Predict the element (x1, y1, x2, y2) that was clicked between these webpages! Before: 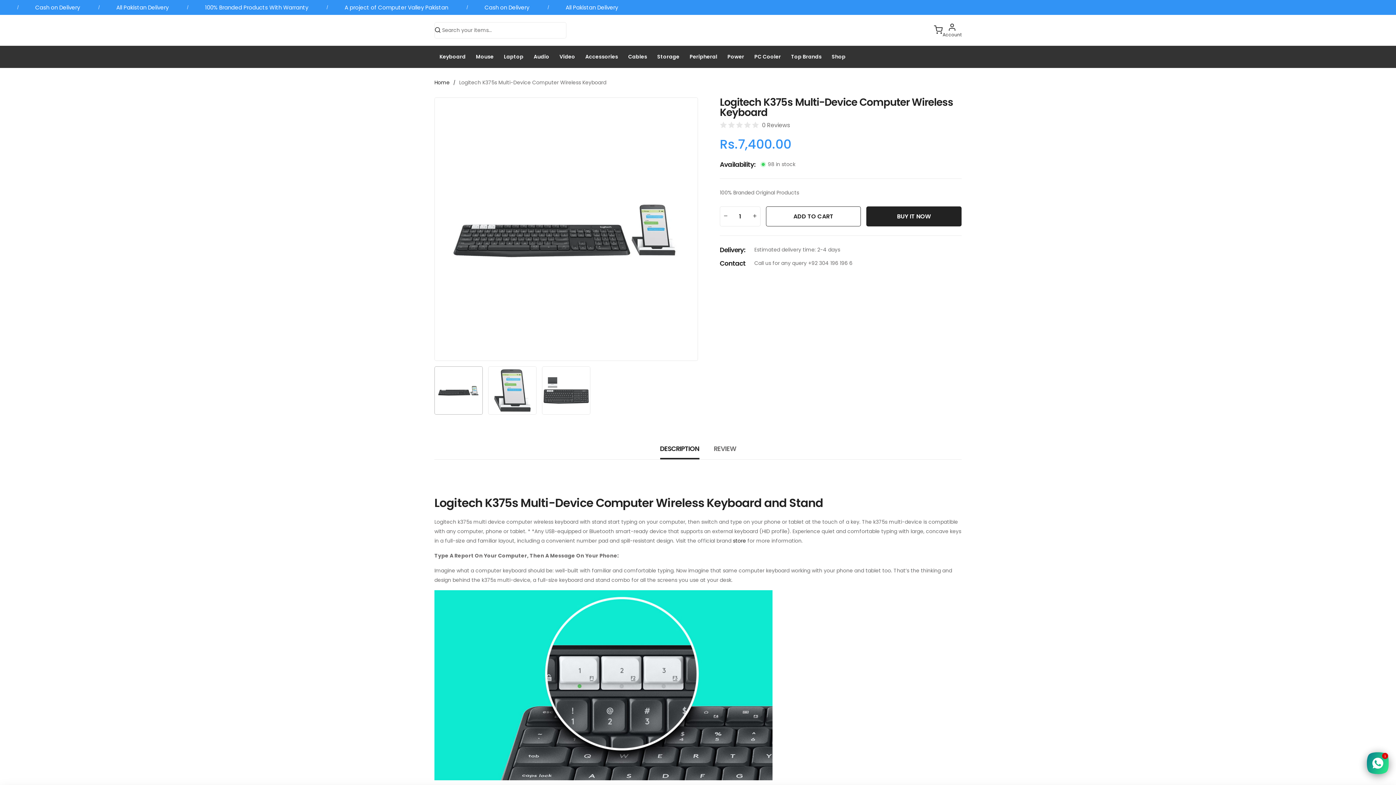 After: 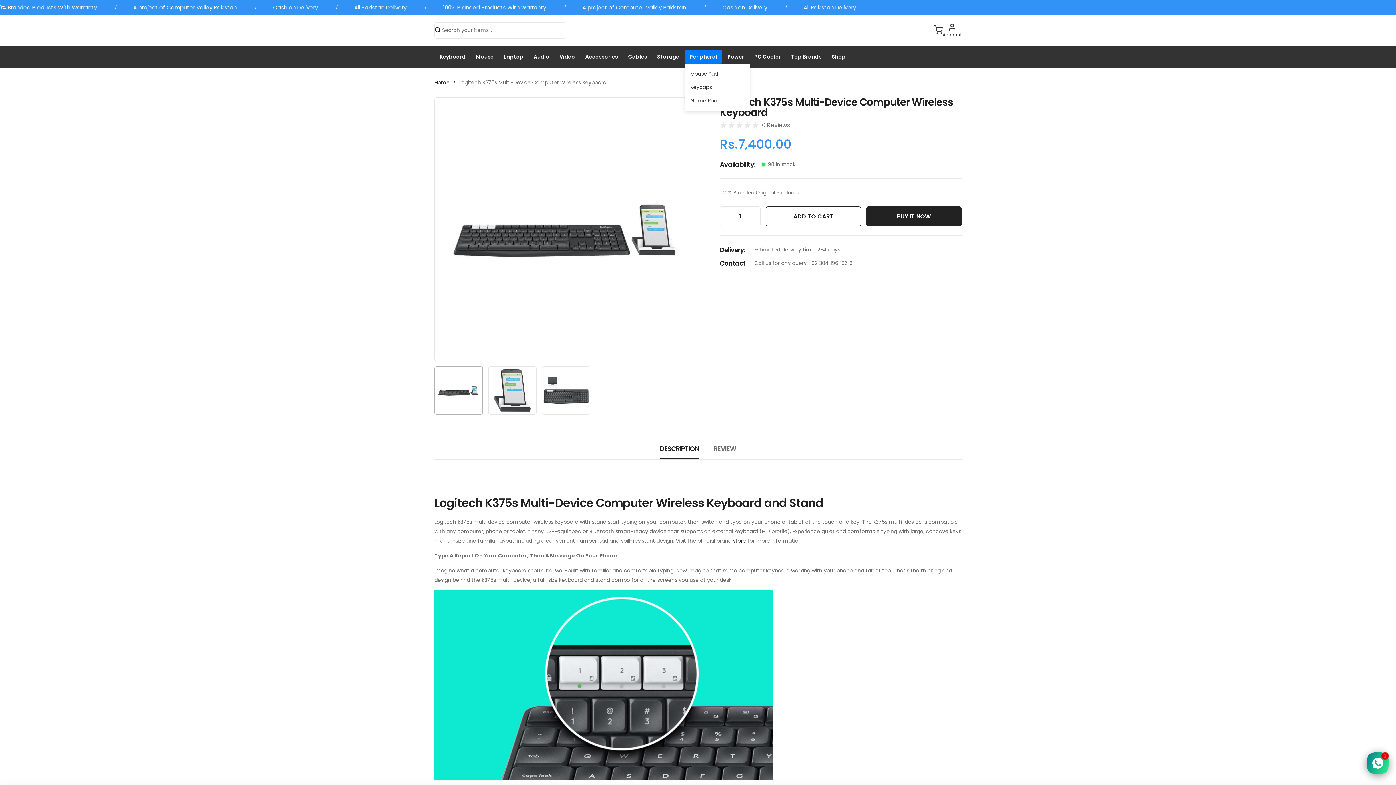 Action: bbox: (684, 50, 722, 63) label: Peripheral